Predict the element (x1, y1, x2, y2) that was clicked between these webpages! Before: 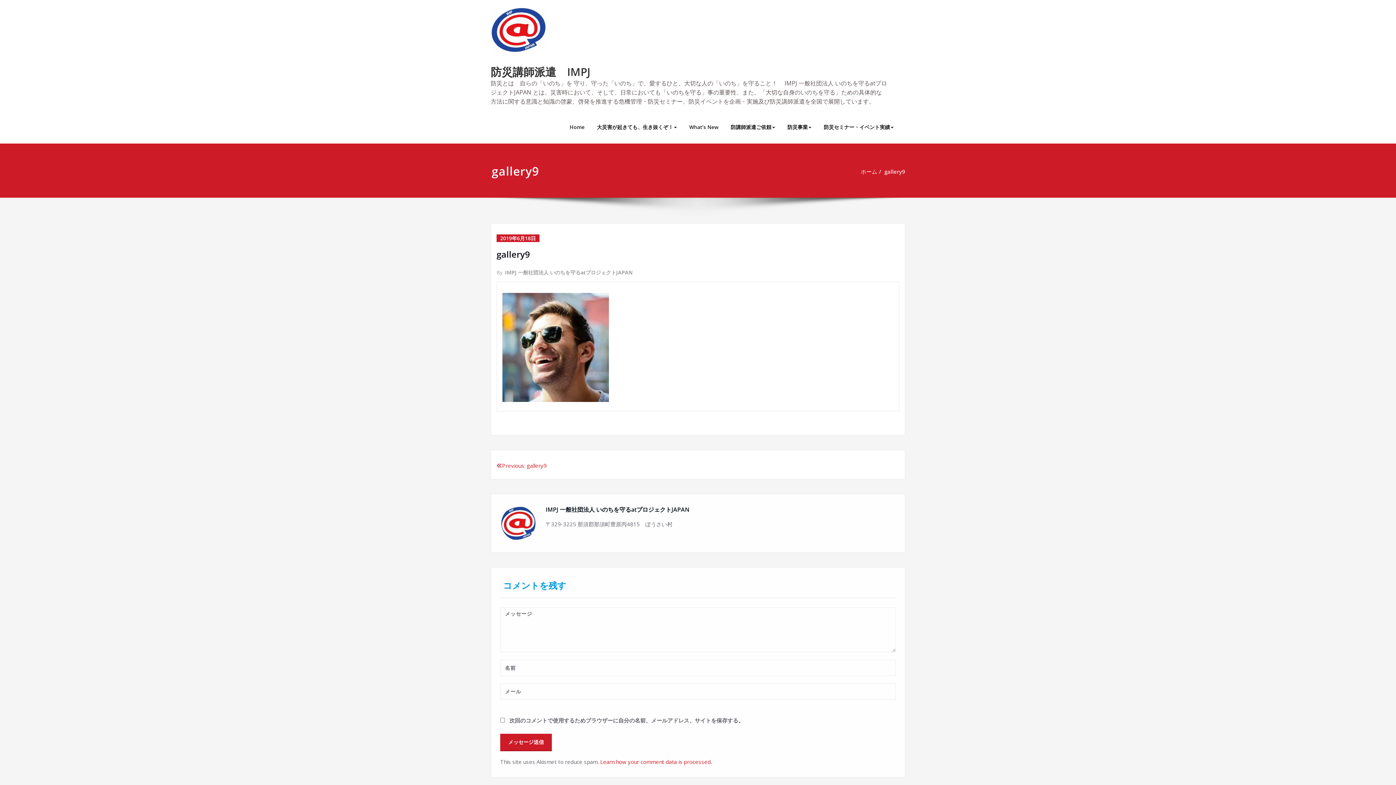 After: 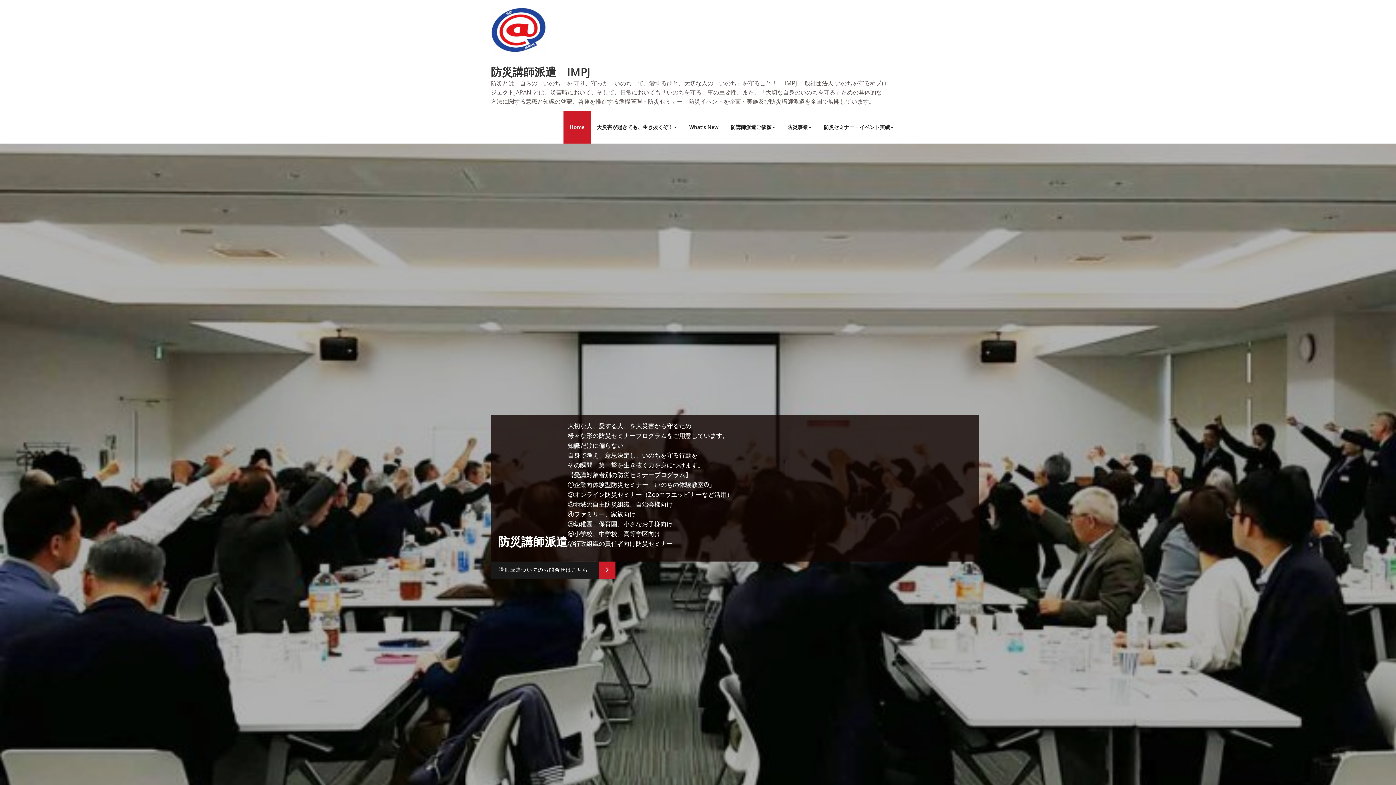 Action: bbox: (490, 0, 565, 59)